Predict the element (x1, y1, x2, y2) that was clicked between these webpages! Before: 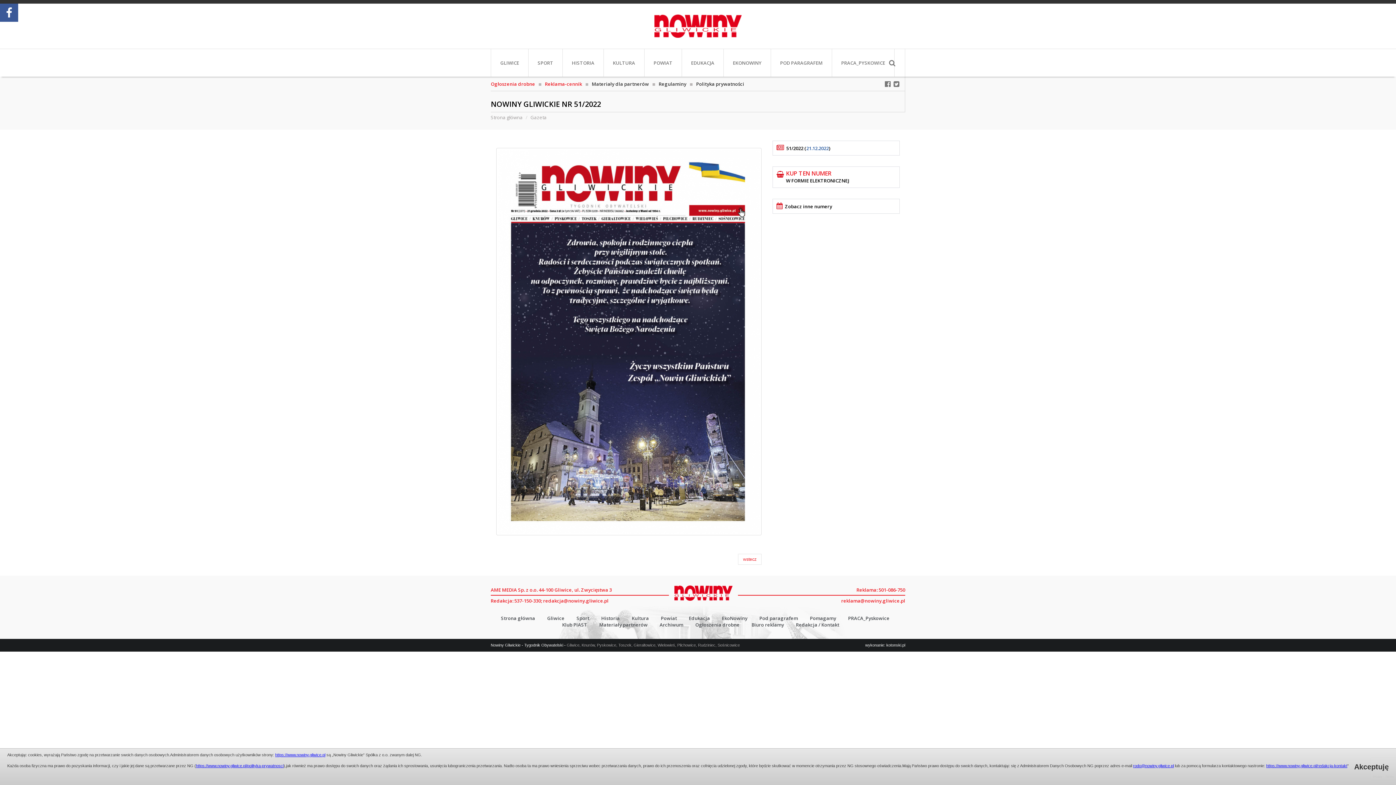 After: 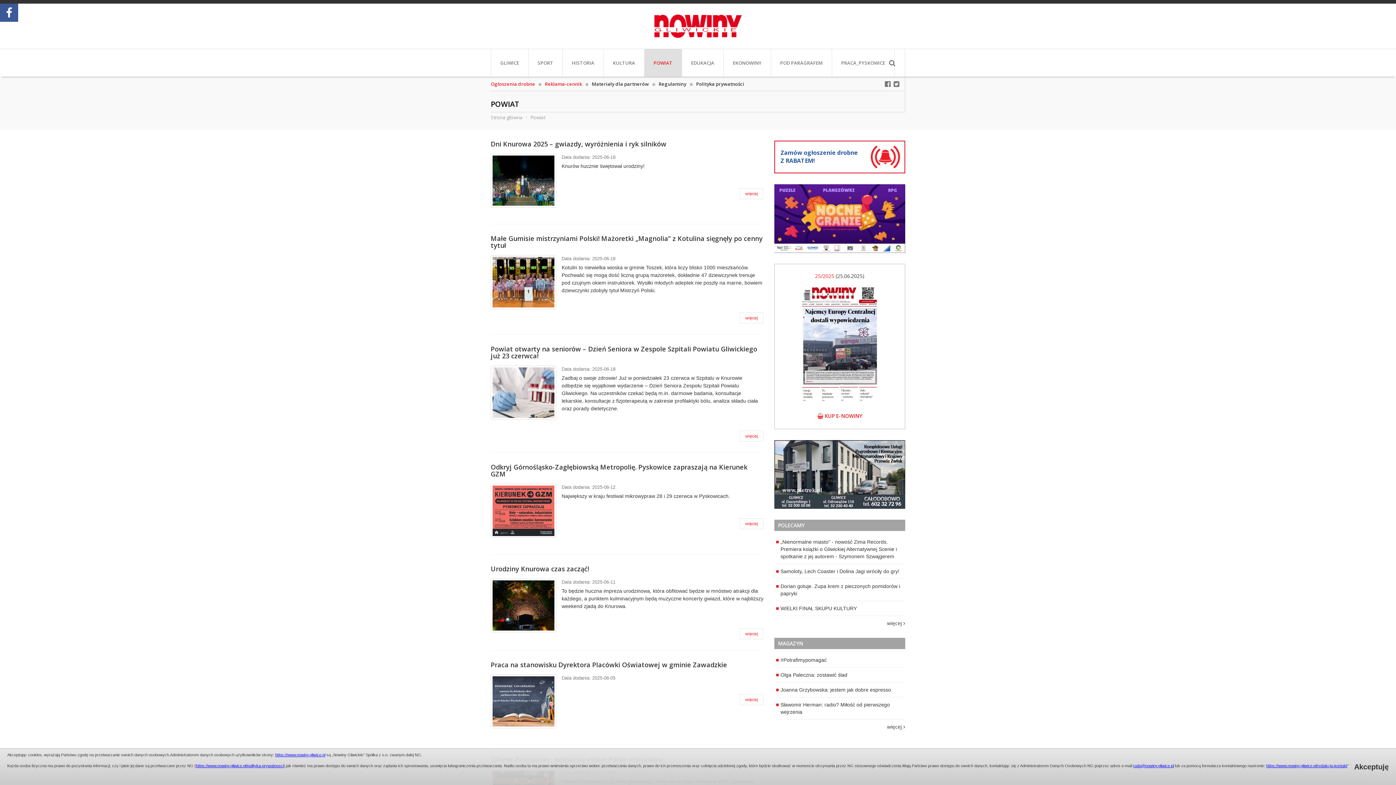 Action: bbox: (644, 49, 681, 76) label: POWIAT